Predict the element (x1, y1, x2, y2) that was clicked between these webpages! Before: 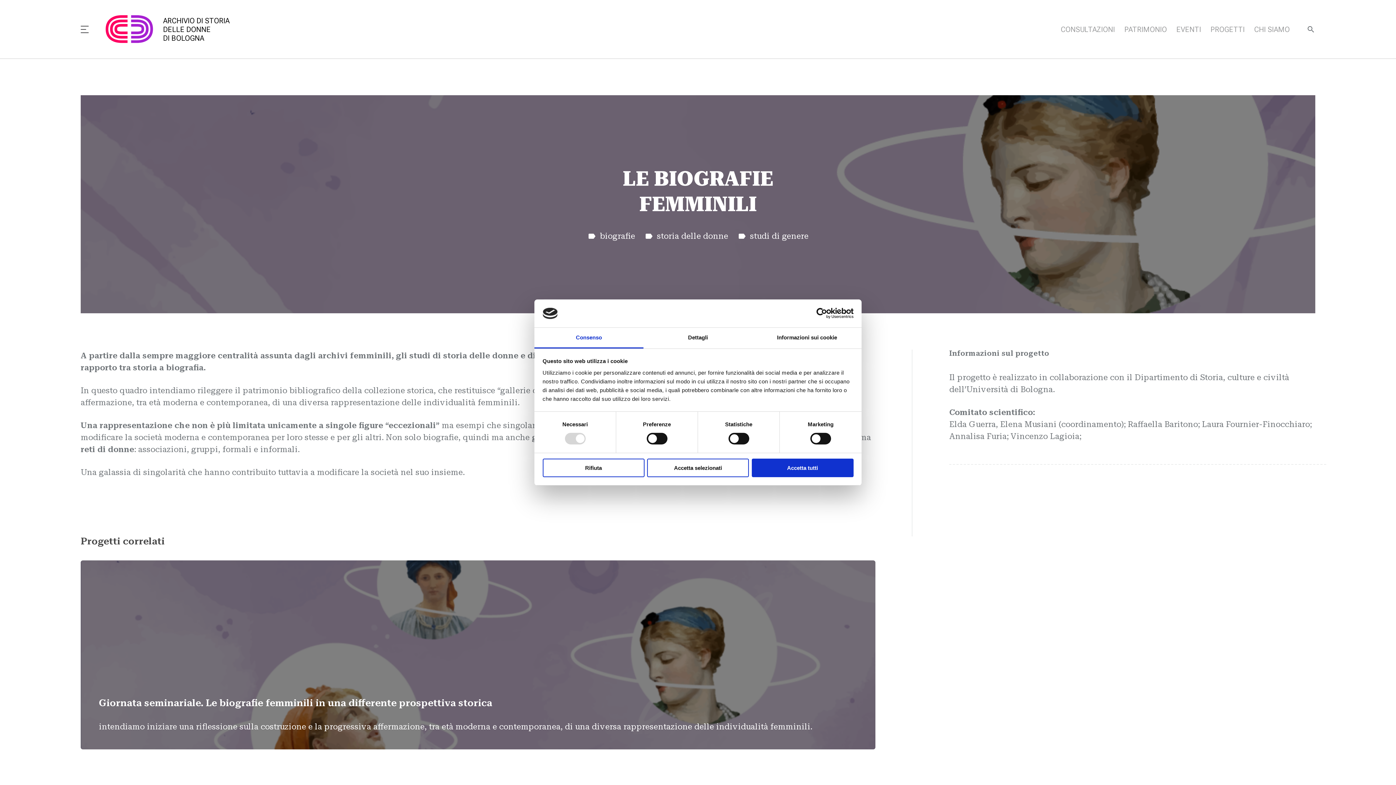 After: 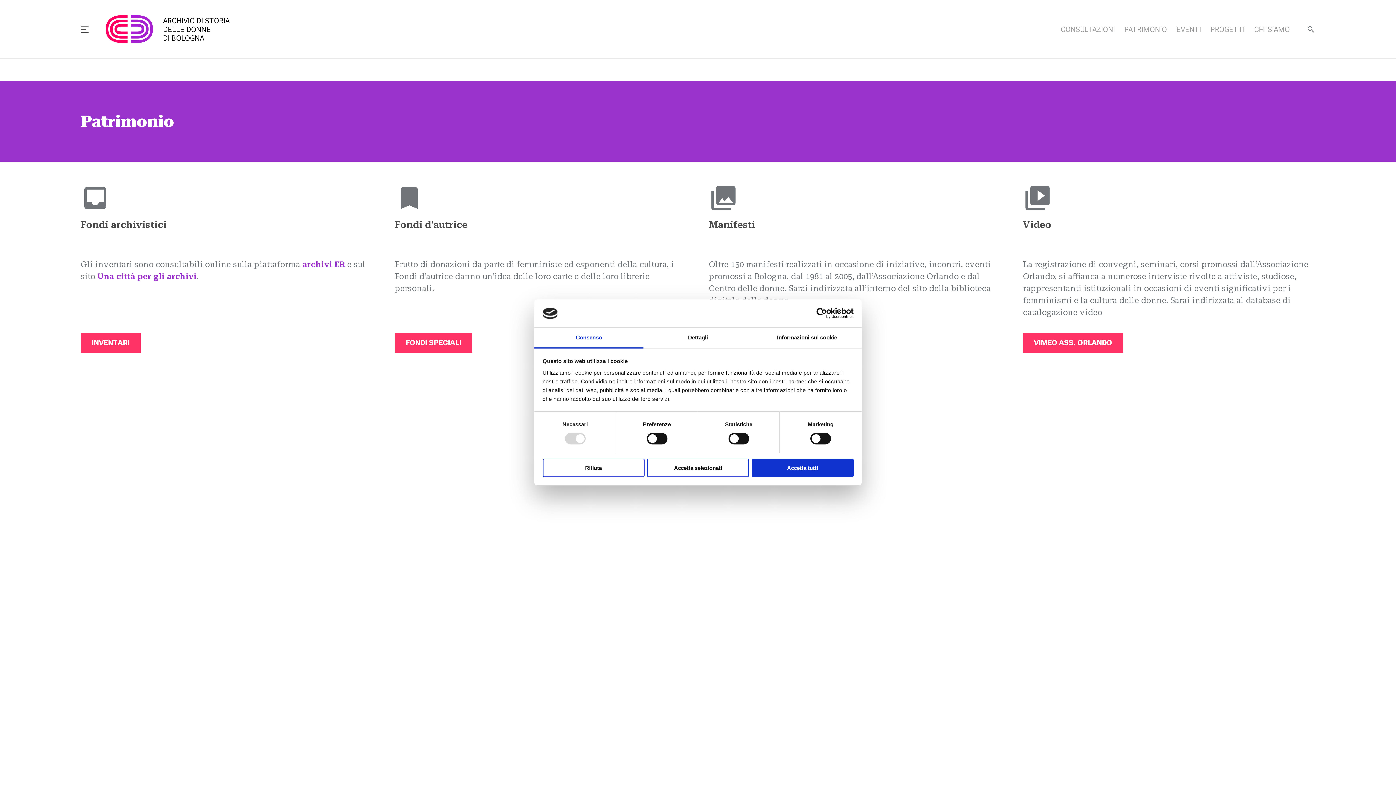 Action: label: PATRIMONIO bbox: (1124, 25, 1167, 33)